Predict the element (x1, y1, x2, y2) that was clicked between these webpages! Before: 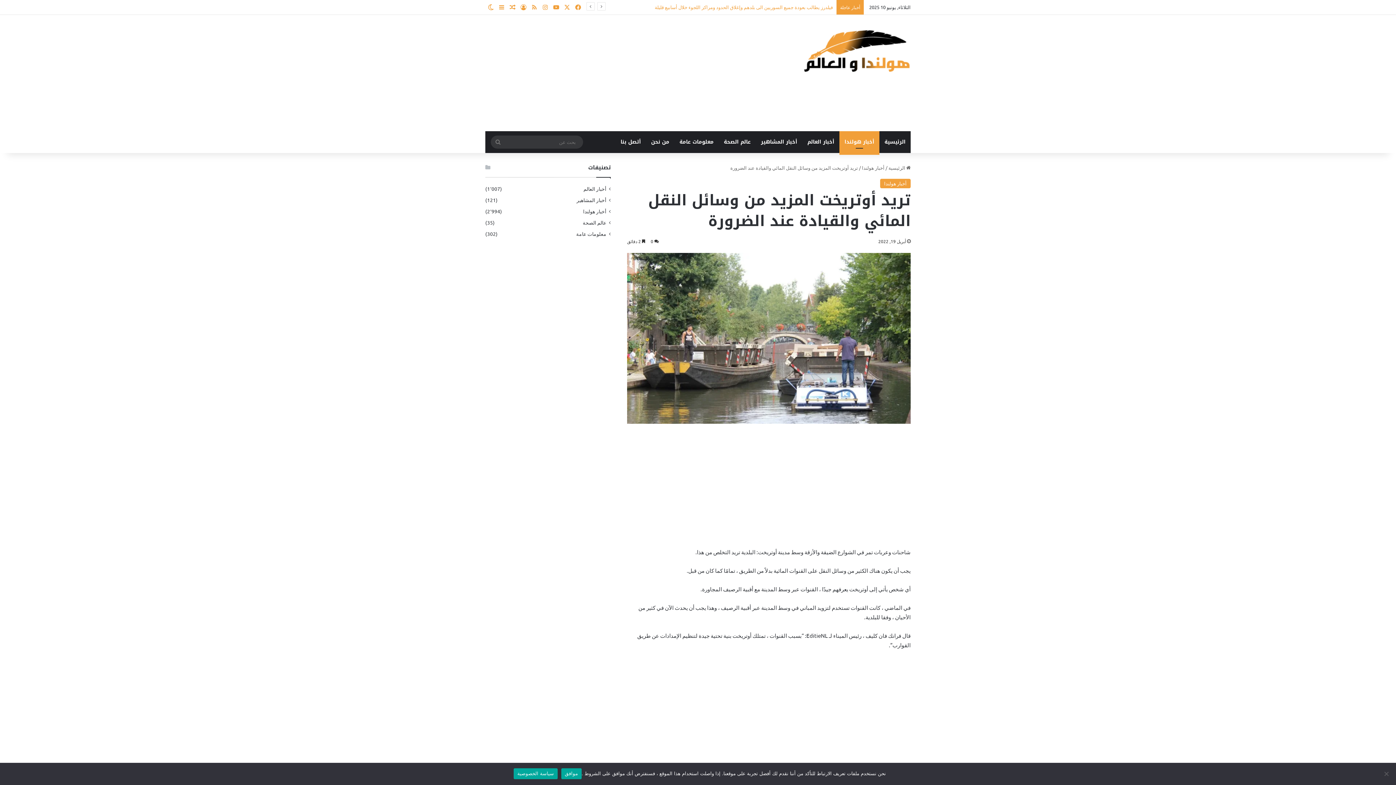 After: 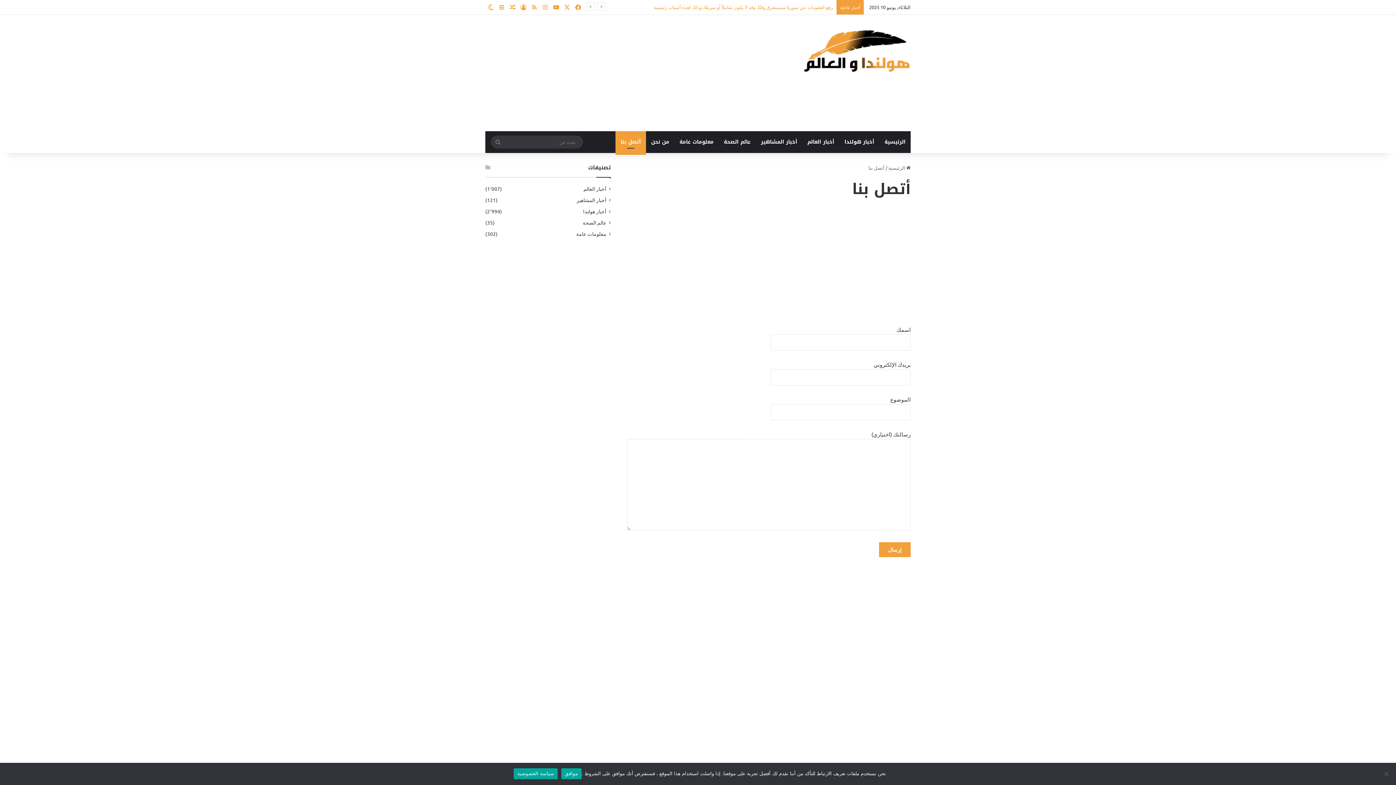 Action: label: أتصل بنا bbox: (615, 131, 646, 153)